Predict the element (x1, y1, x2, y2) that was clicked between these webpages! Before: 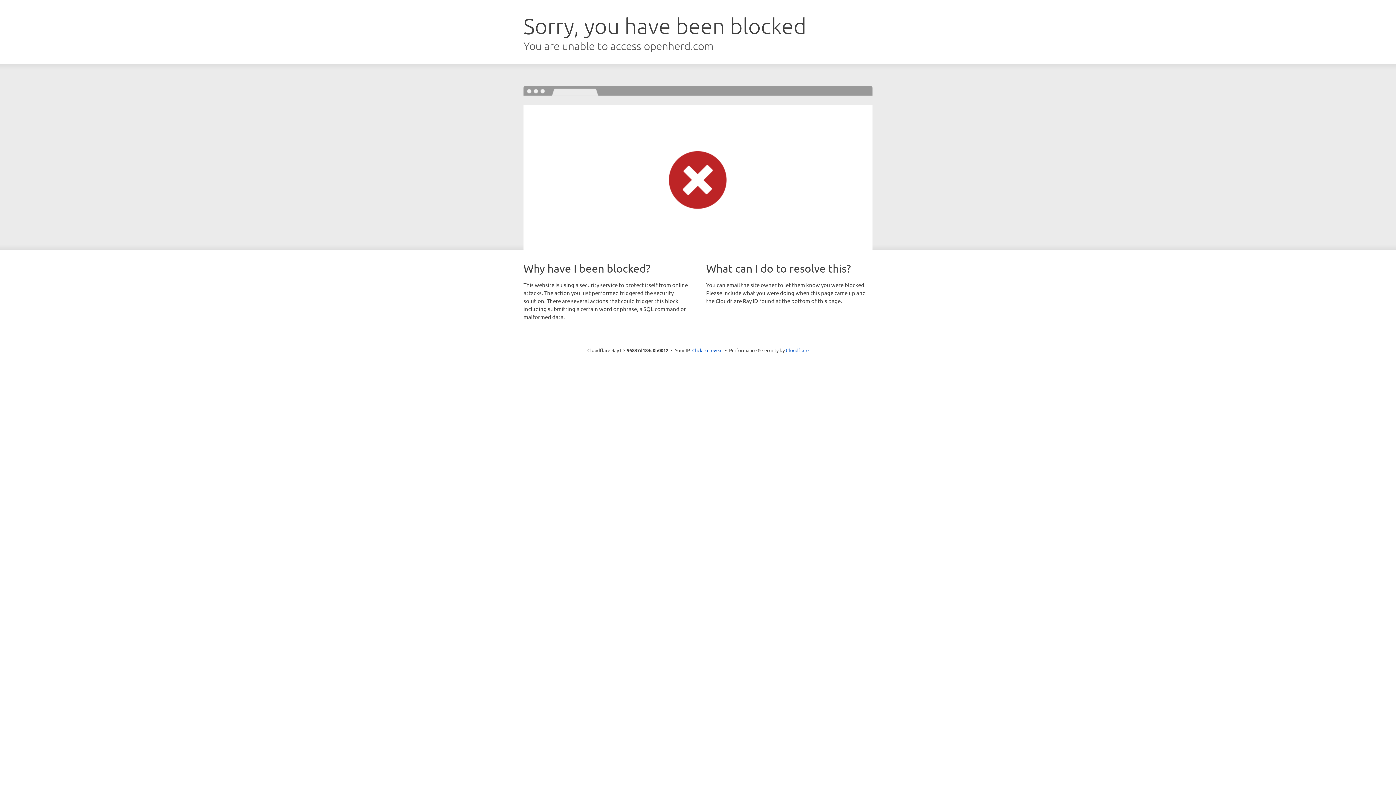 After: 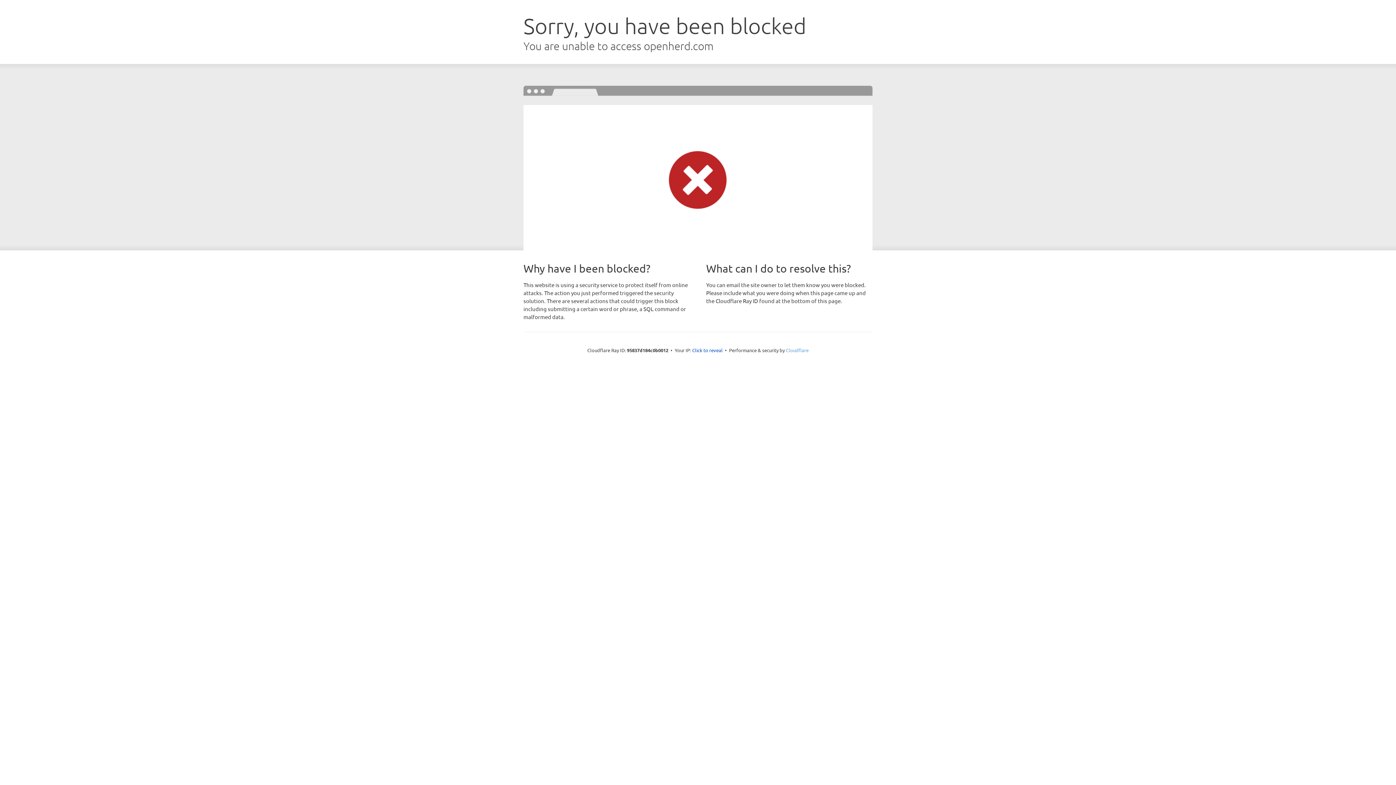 Action: label: Cloudflare bbox: (786, 347, 808, 353)